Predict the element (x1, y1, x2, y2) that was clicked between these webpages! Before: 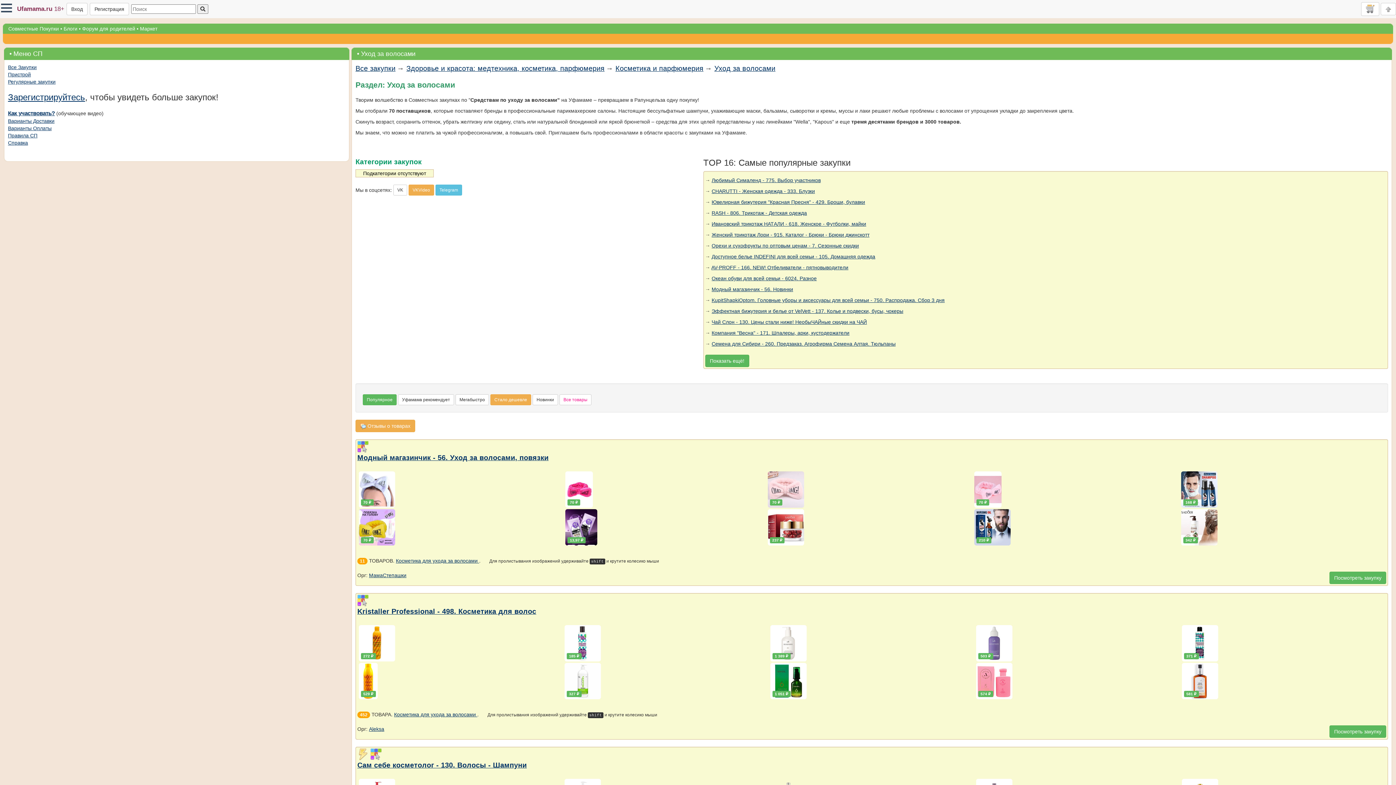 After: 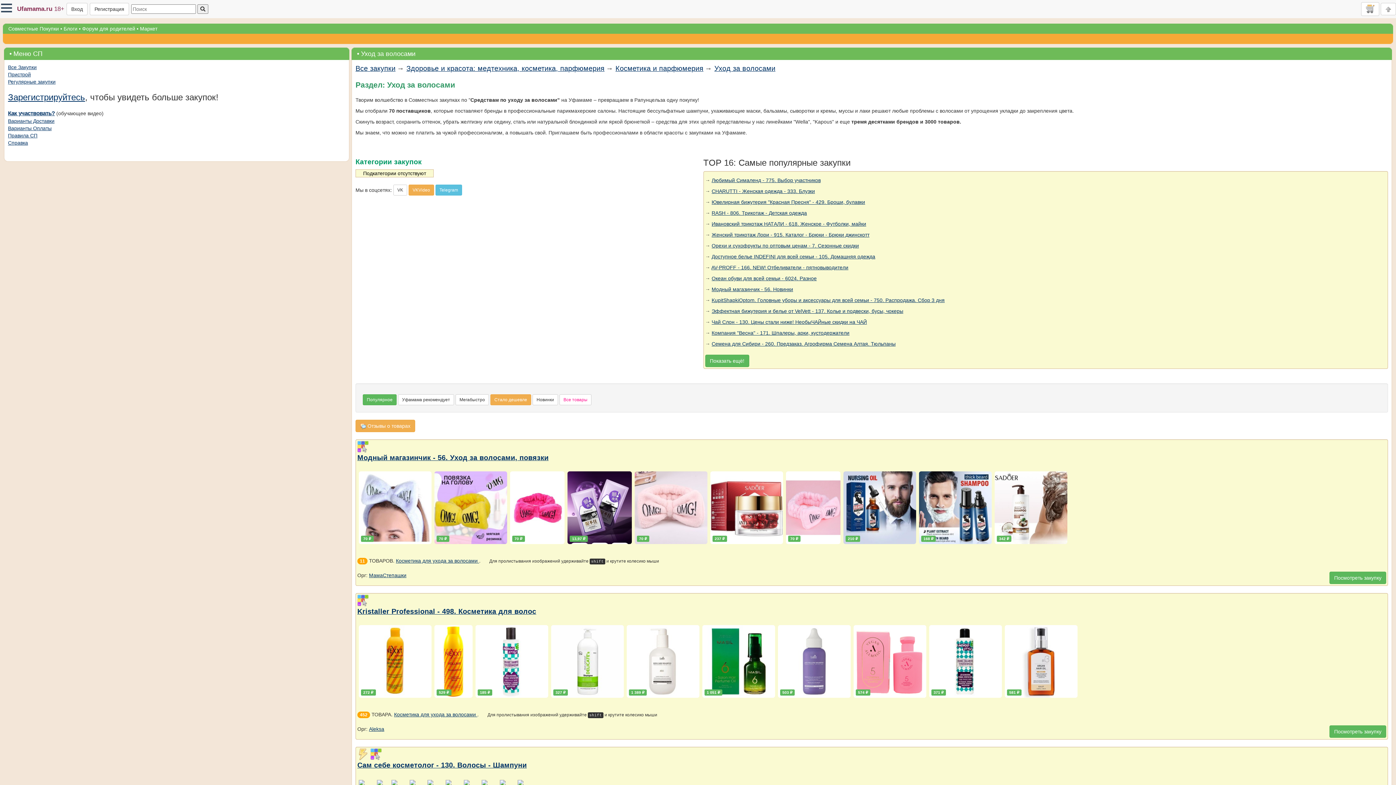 Action: bbox: (394, 712, 477, 717) label: Косметика для ухода за волосами 